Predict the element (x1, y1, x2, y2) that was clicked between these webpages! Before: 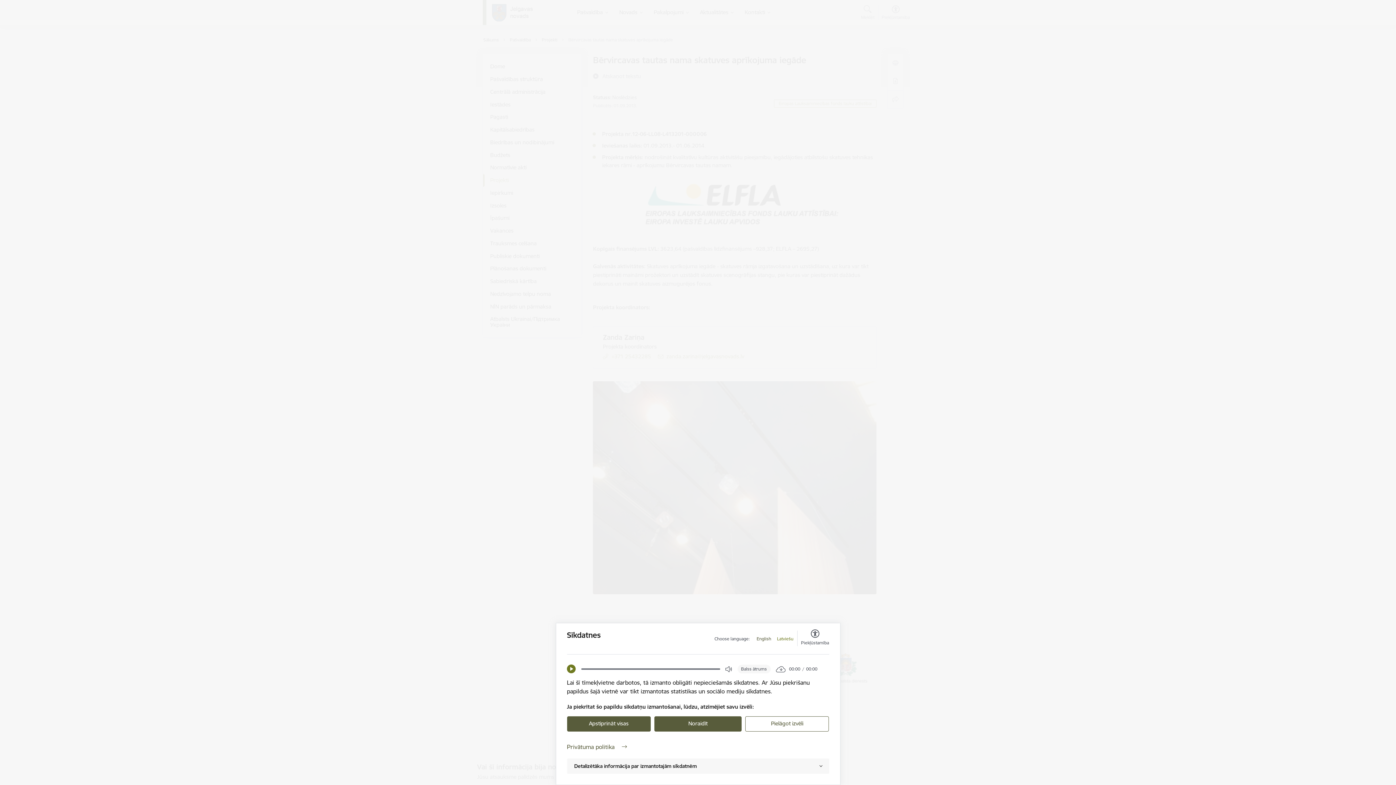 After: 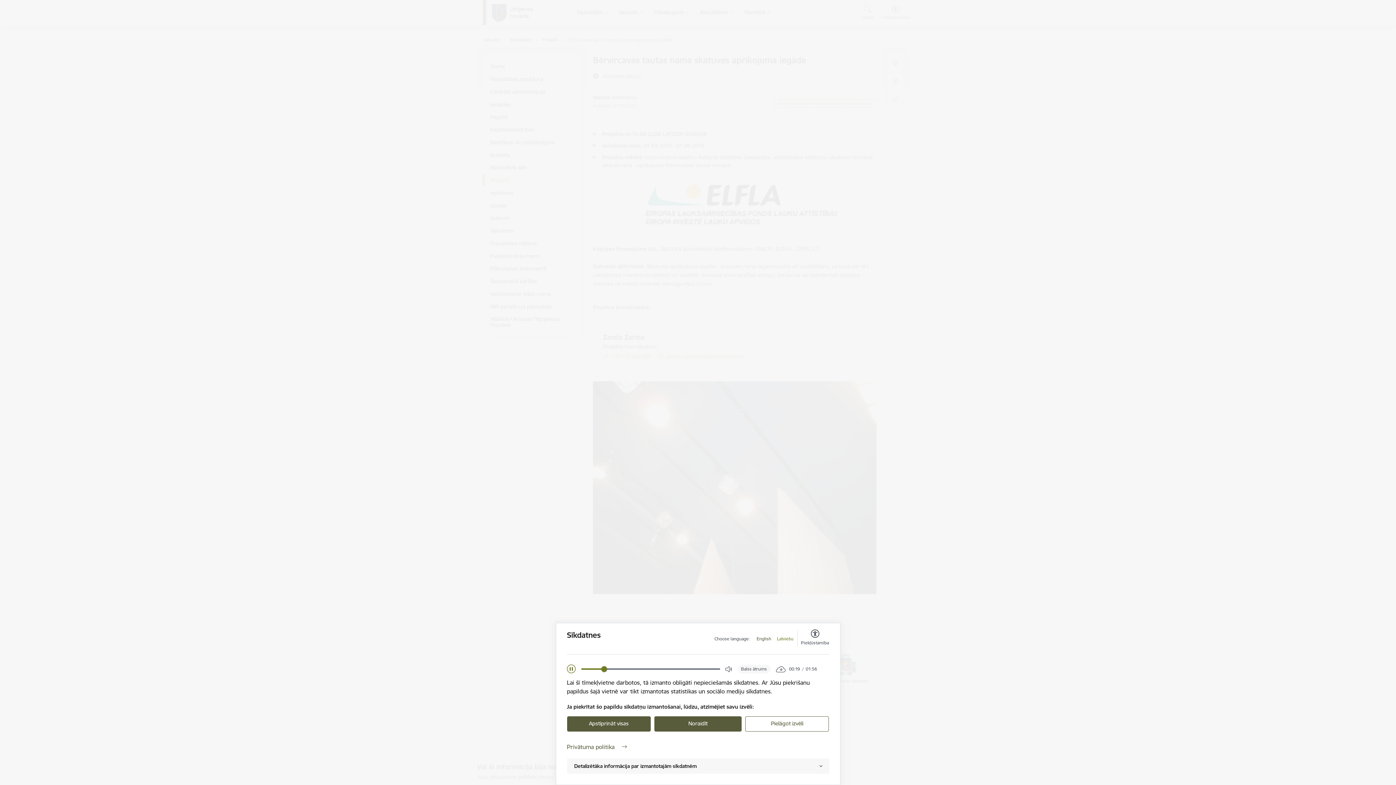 Action: bbox: (567, 665, 575, 673) label: Play